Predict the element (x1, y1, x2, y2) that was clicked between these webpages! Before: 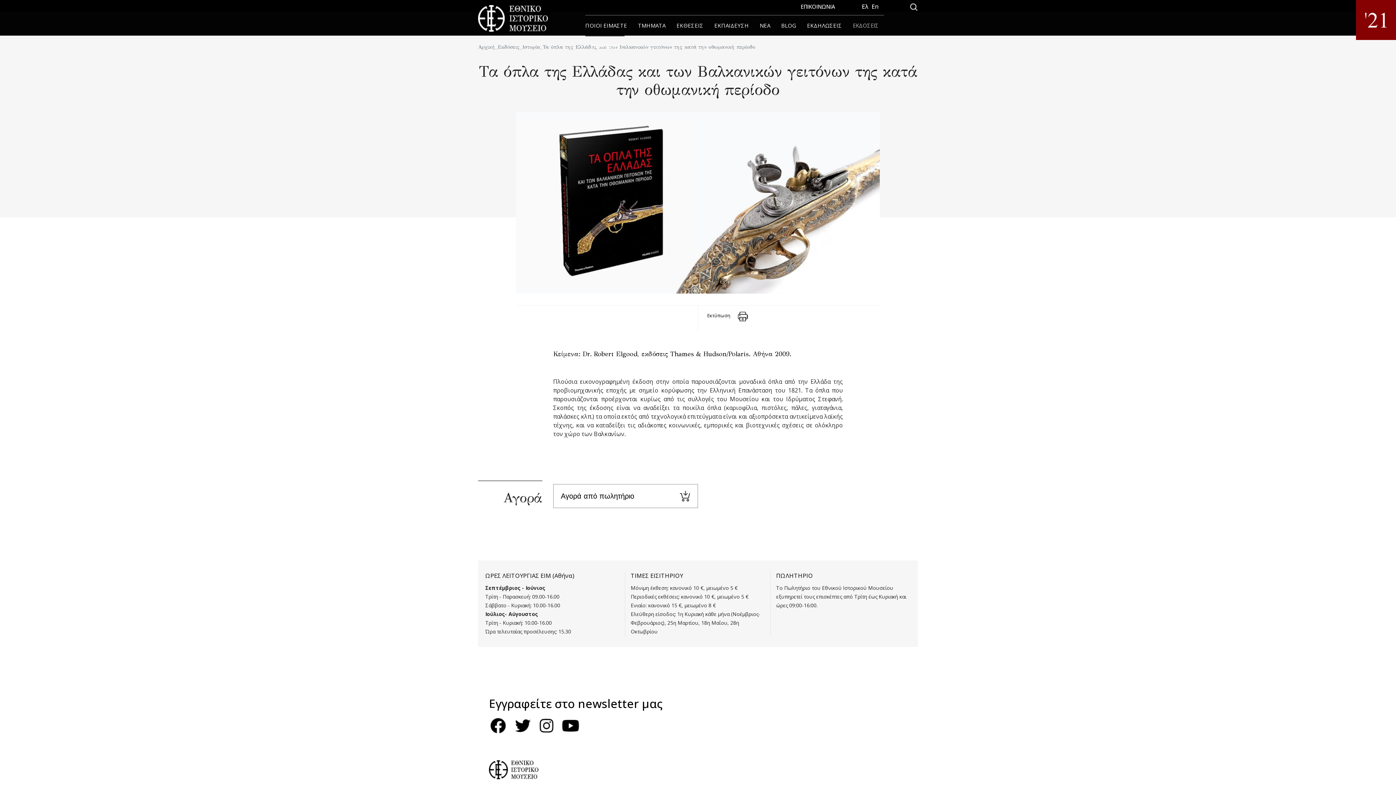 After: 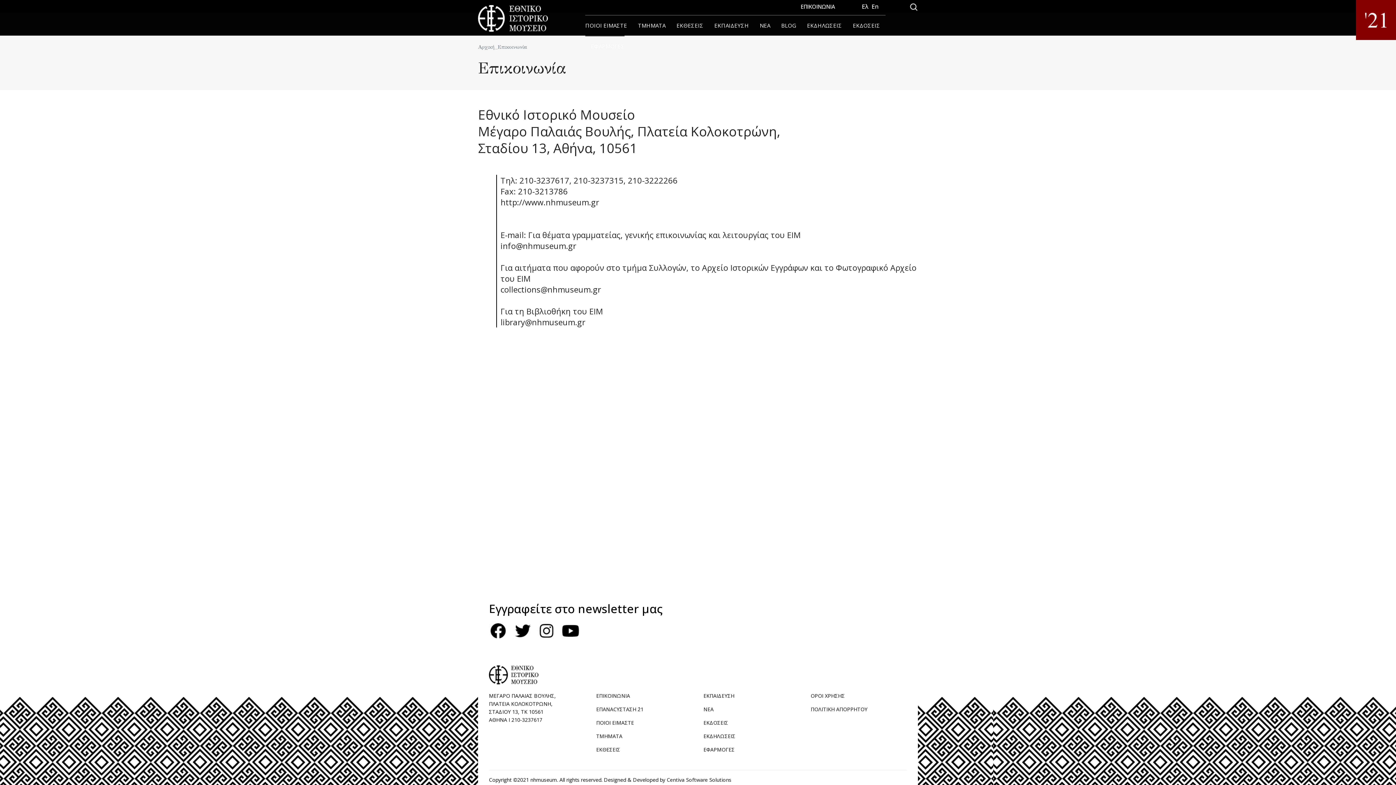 Action: bbox: (793, 0, 842, 12) label: ΕΠΙΚΟΙΝΩΝΙΑ